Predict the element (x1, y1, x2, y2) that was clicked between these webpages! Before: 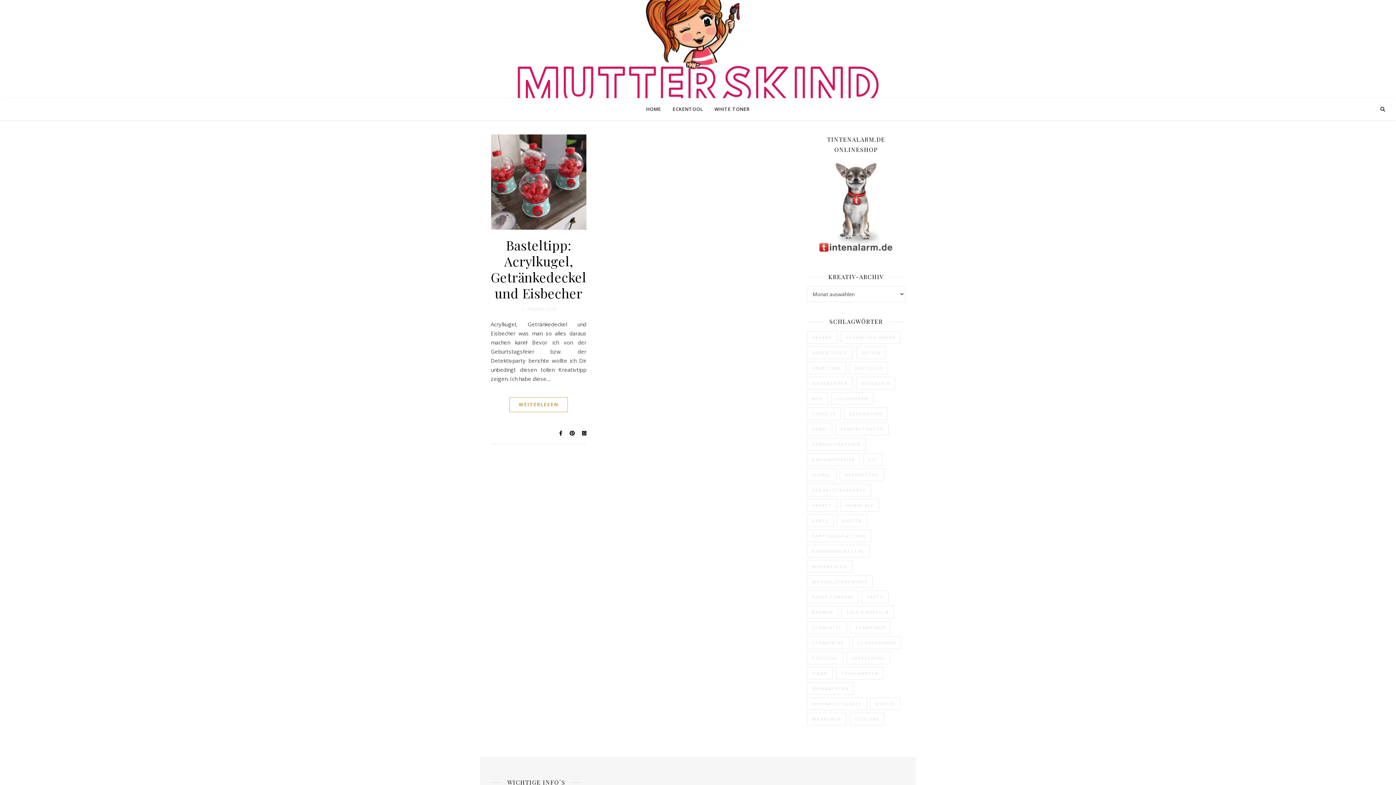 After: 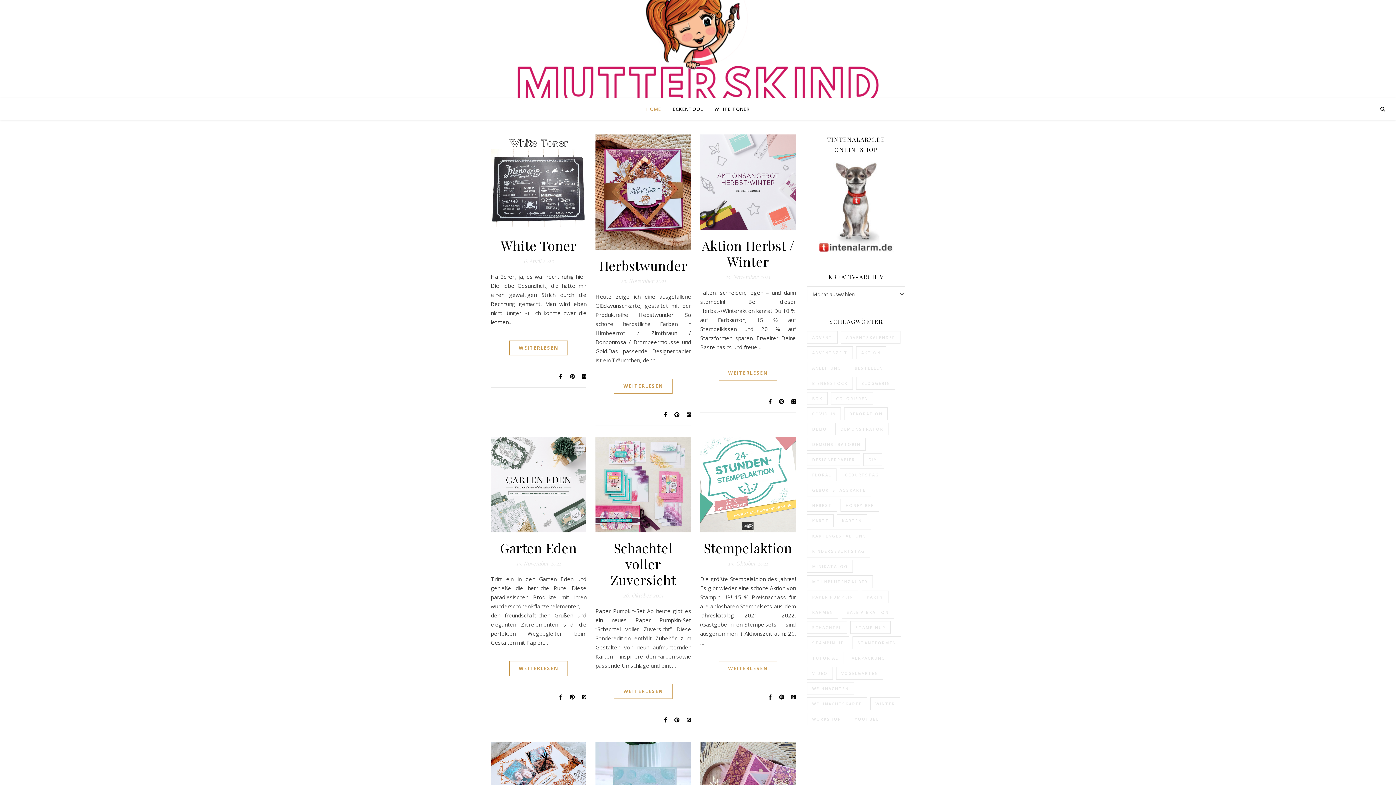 Action: bbox: (646, 98, 667, 120) label: HOME